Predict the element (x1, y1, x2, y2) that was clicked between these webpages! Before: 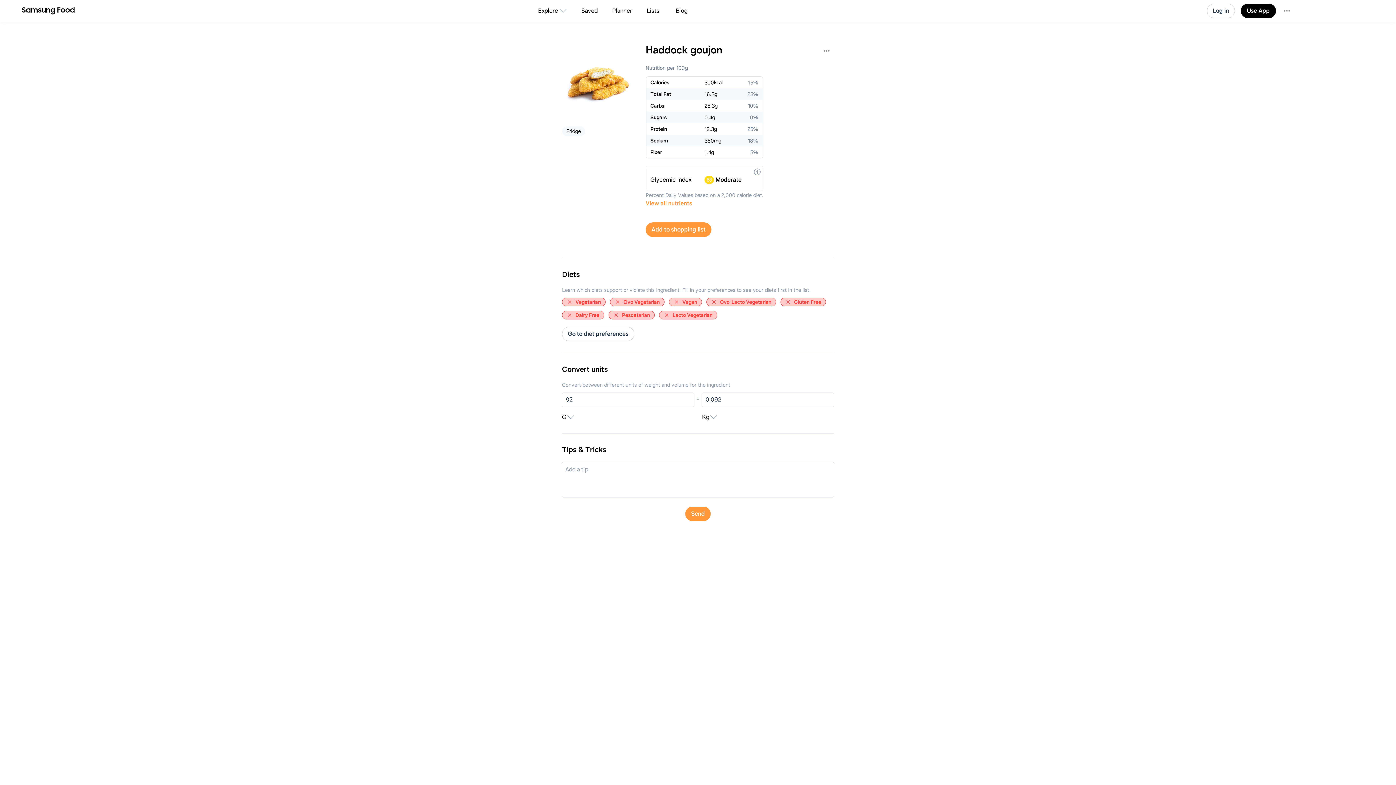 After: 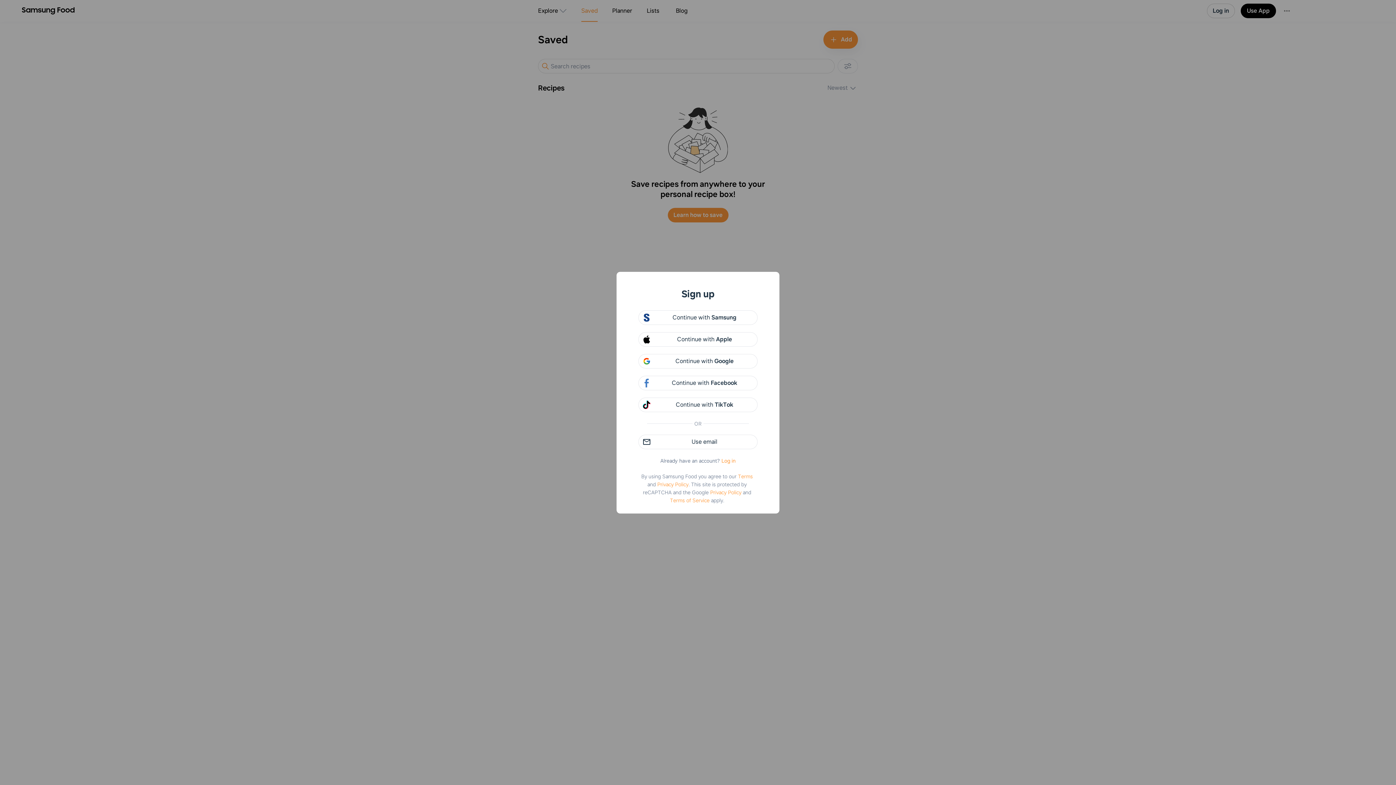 Action: label: Saved bbox: (581, 0, 597, 21)